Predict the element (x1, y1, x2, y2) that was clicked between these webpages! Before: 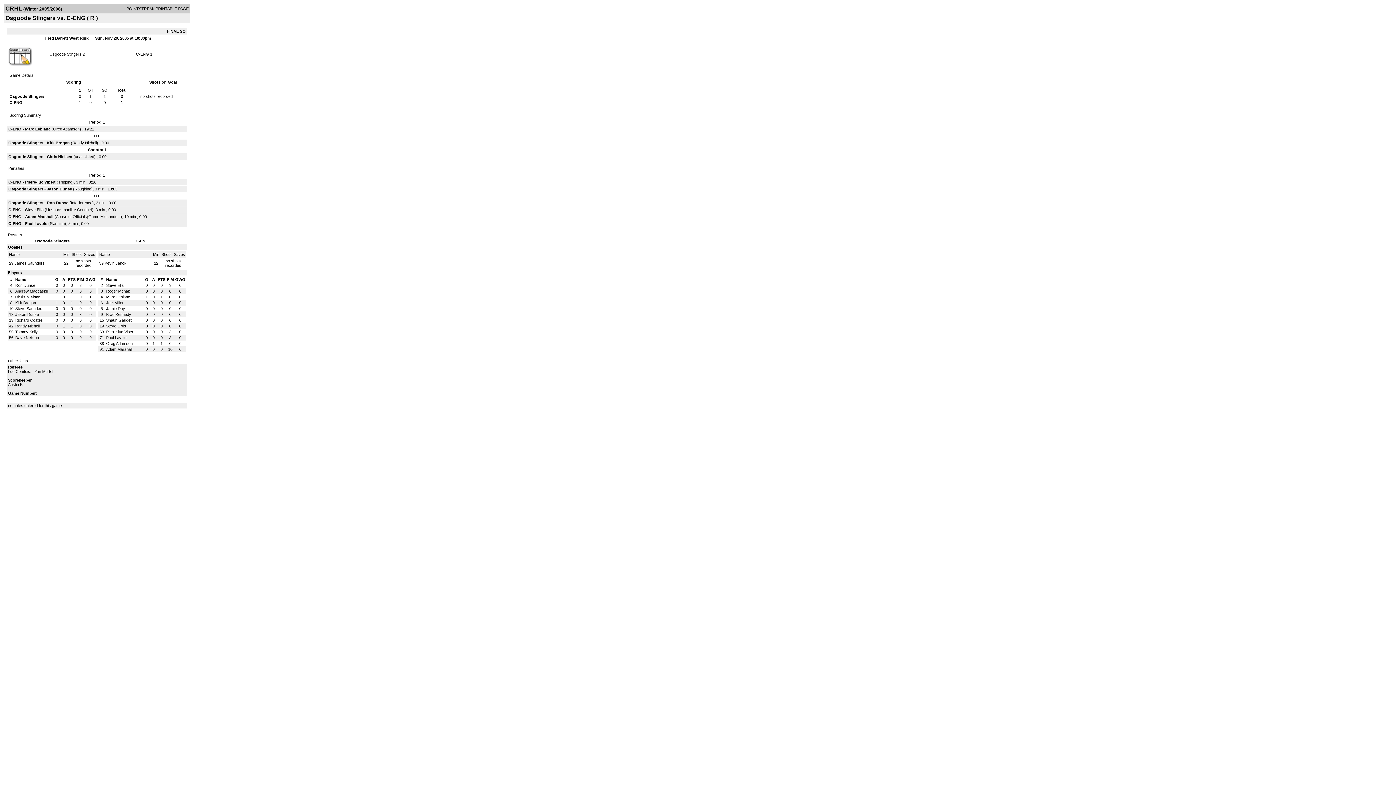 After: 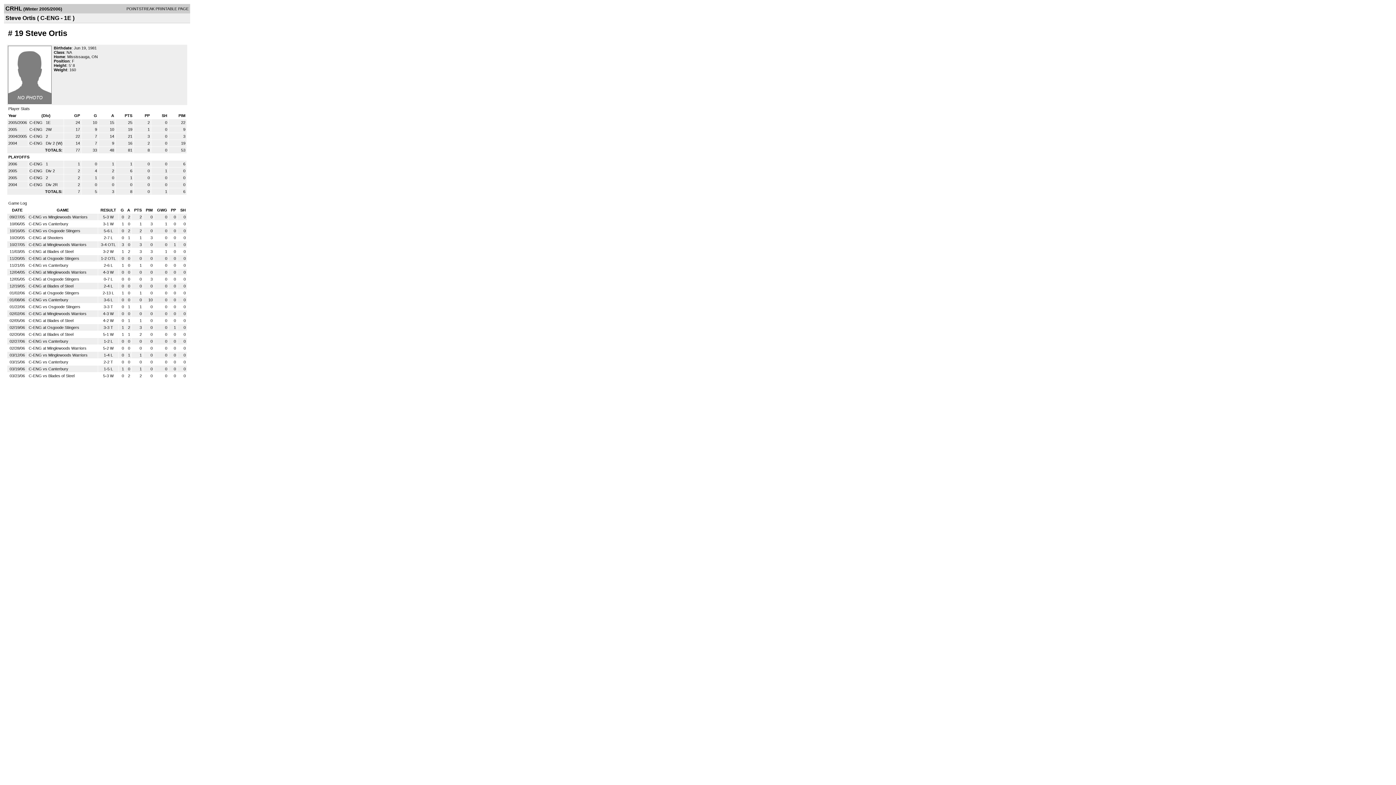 Action: label: Steve Ortis bbox: (106, 324, 126, 328)